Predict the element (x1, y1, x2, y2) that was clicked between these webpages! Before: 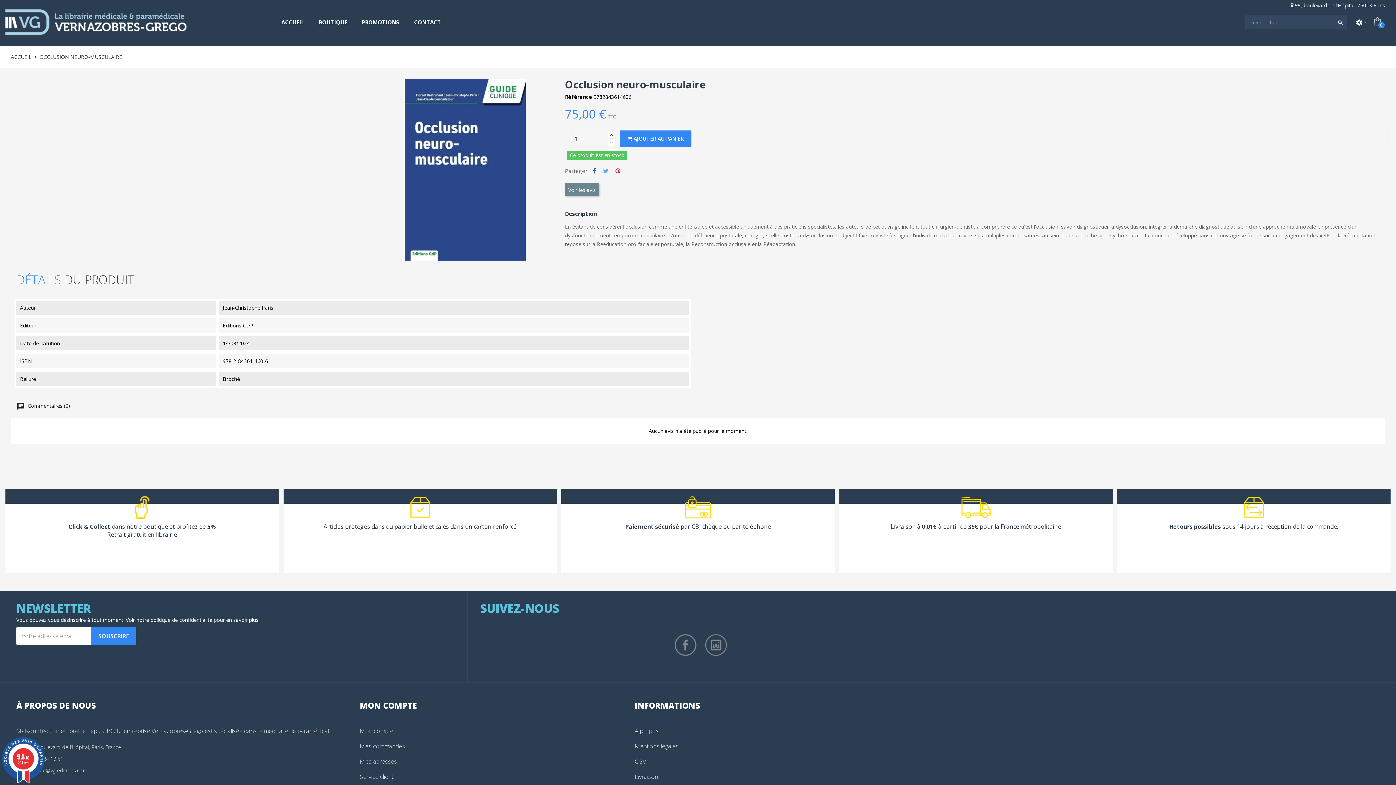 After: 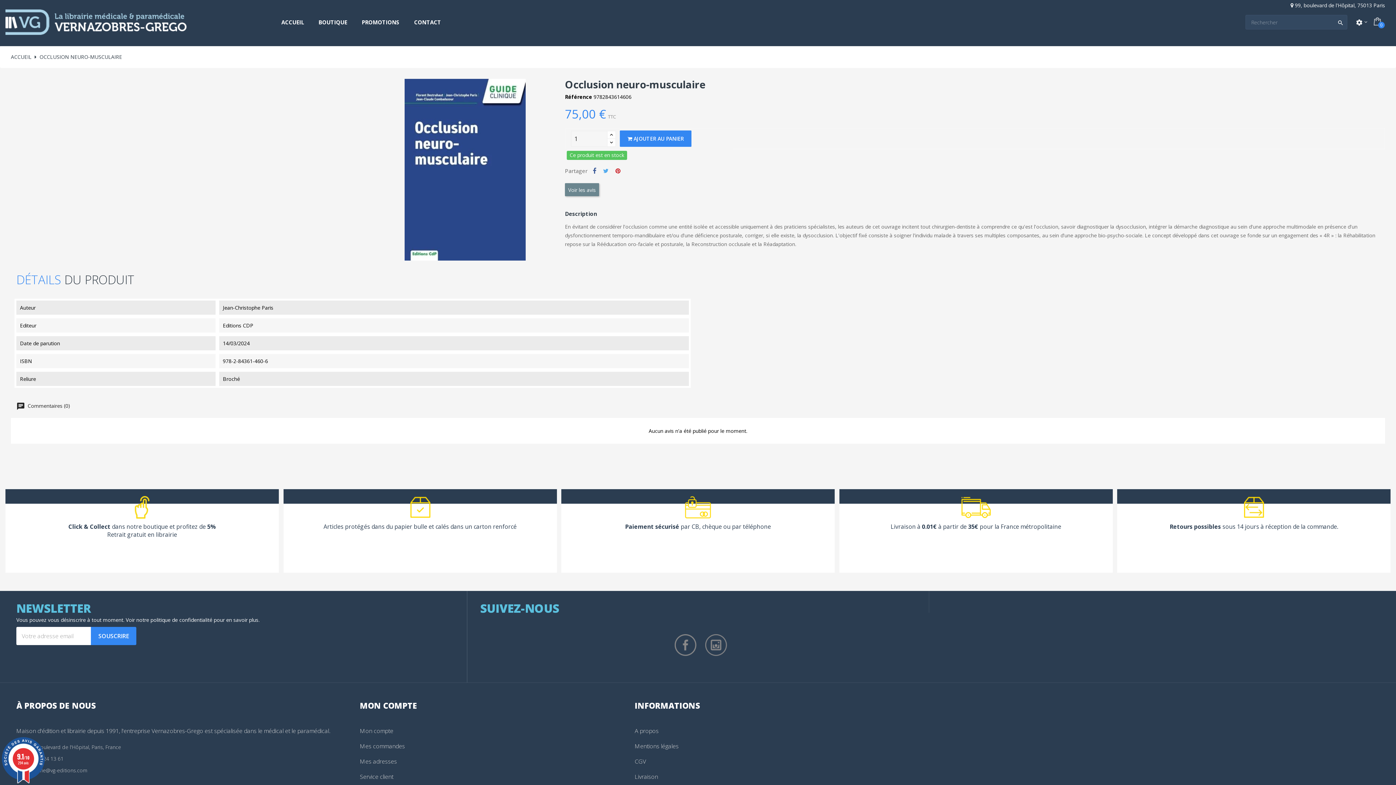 Action: bbox: (593, 167, 596, 174) label: Partager